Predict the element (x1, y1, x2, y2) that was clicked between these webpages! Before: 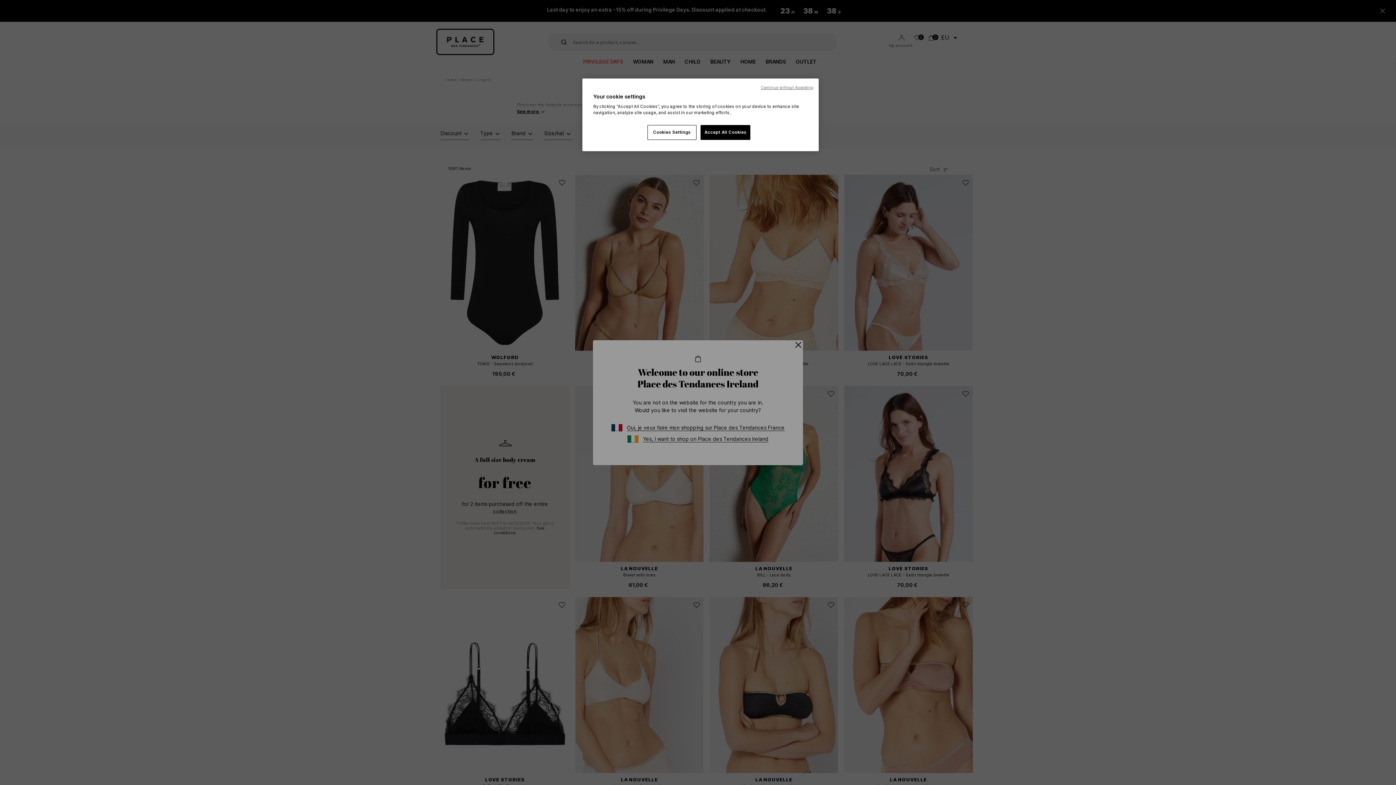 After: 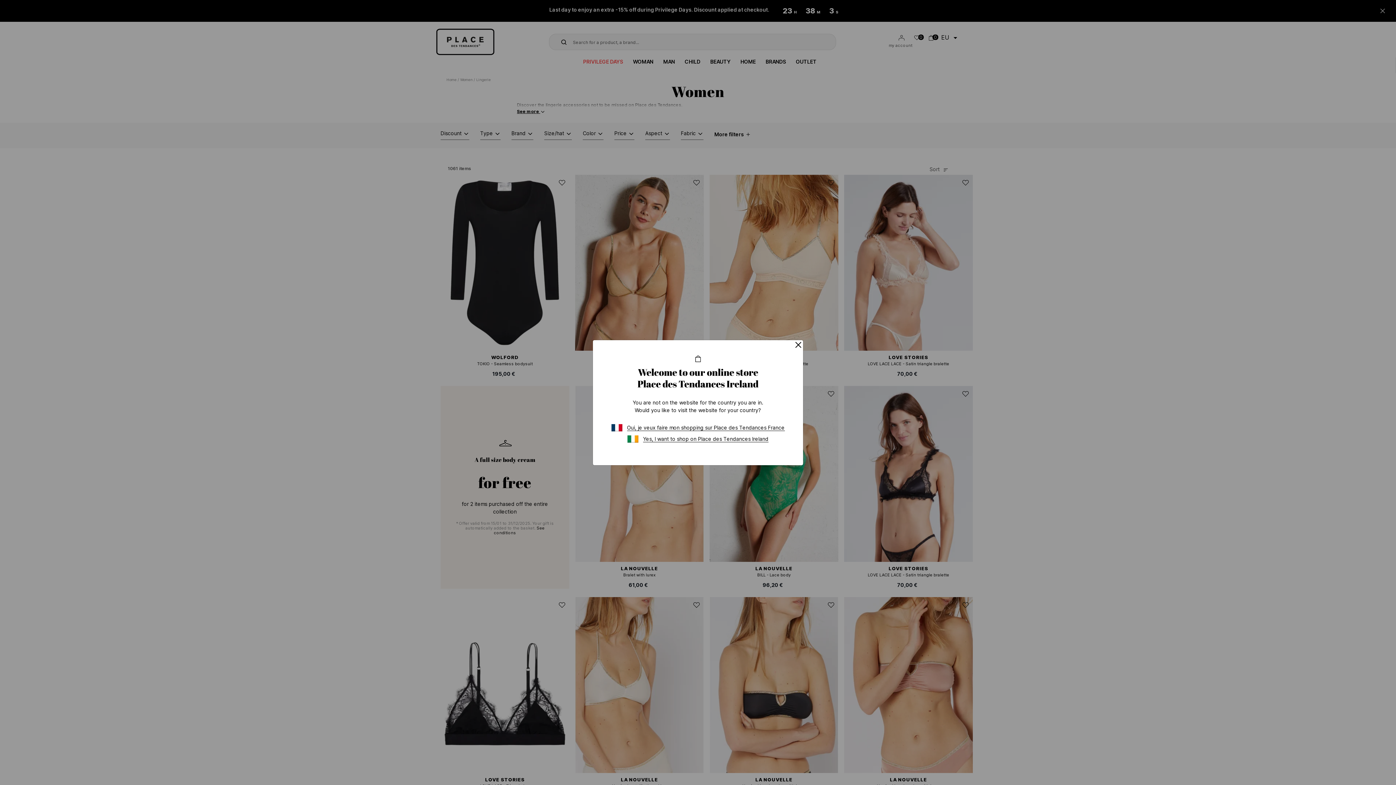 Action: bbox: (761, 85, 813, 90) label: Continue without Accepting